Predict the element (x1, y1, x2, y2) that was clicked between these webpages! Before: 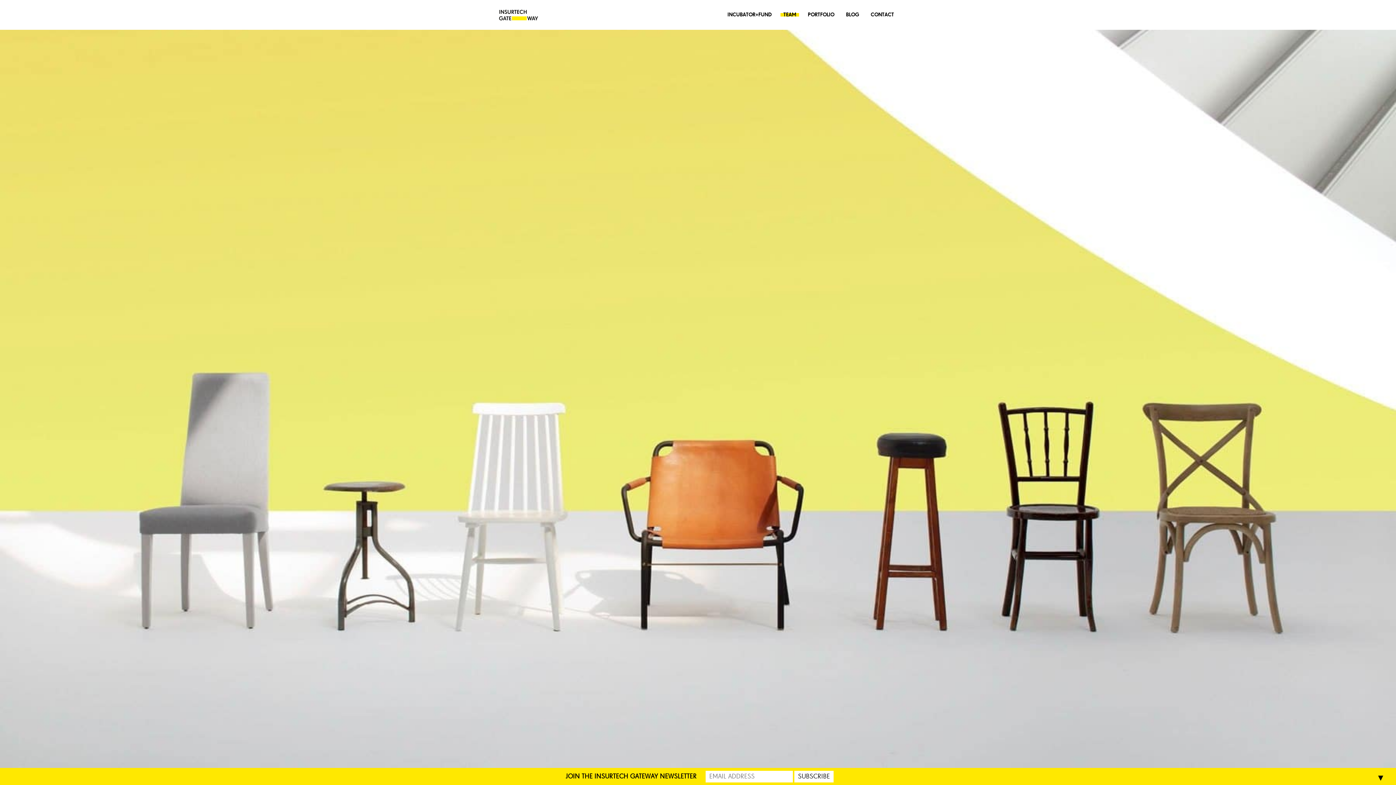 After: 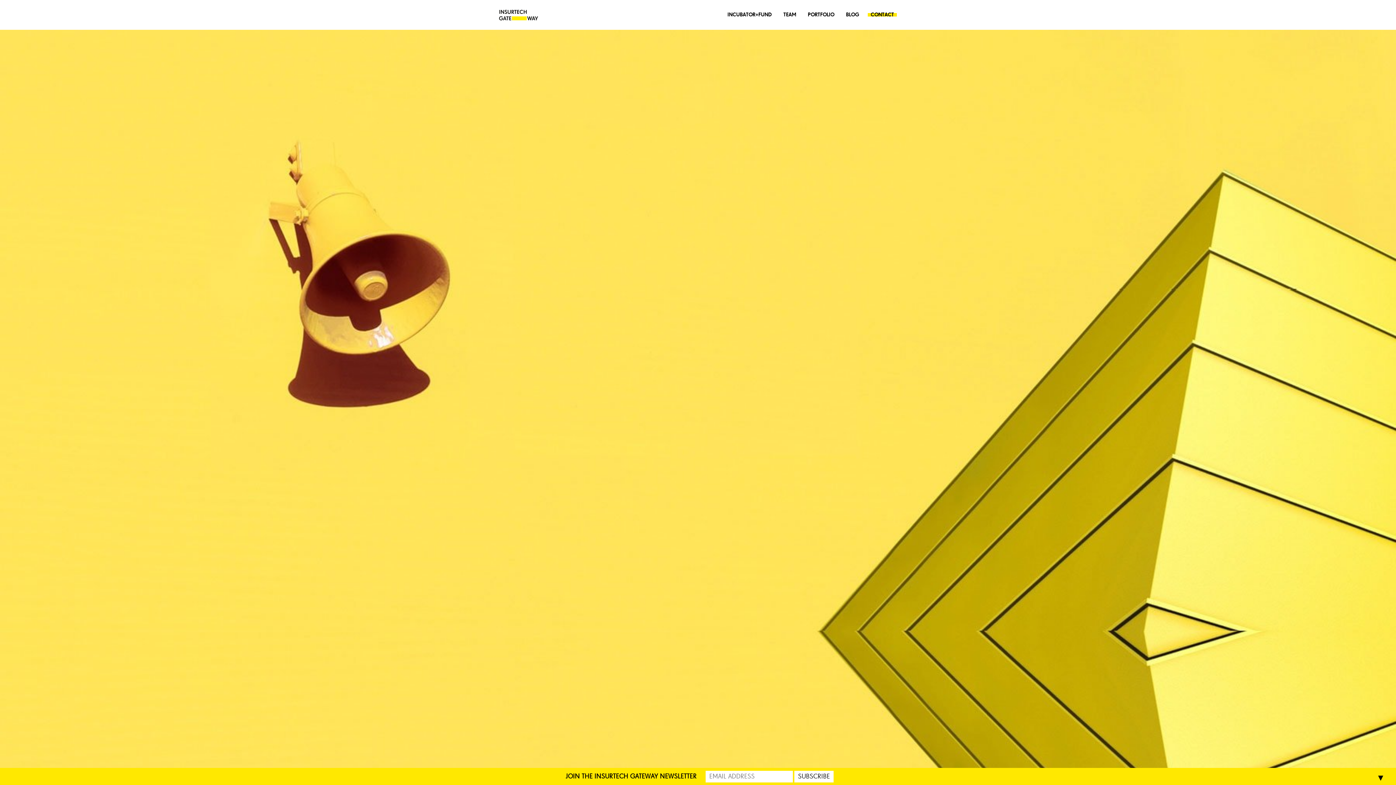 Action: label: CONTACT bbox: (868, 8, 897, 21)